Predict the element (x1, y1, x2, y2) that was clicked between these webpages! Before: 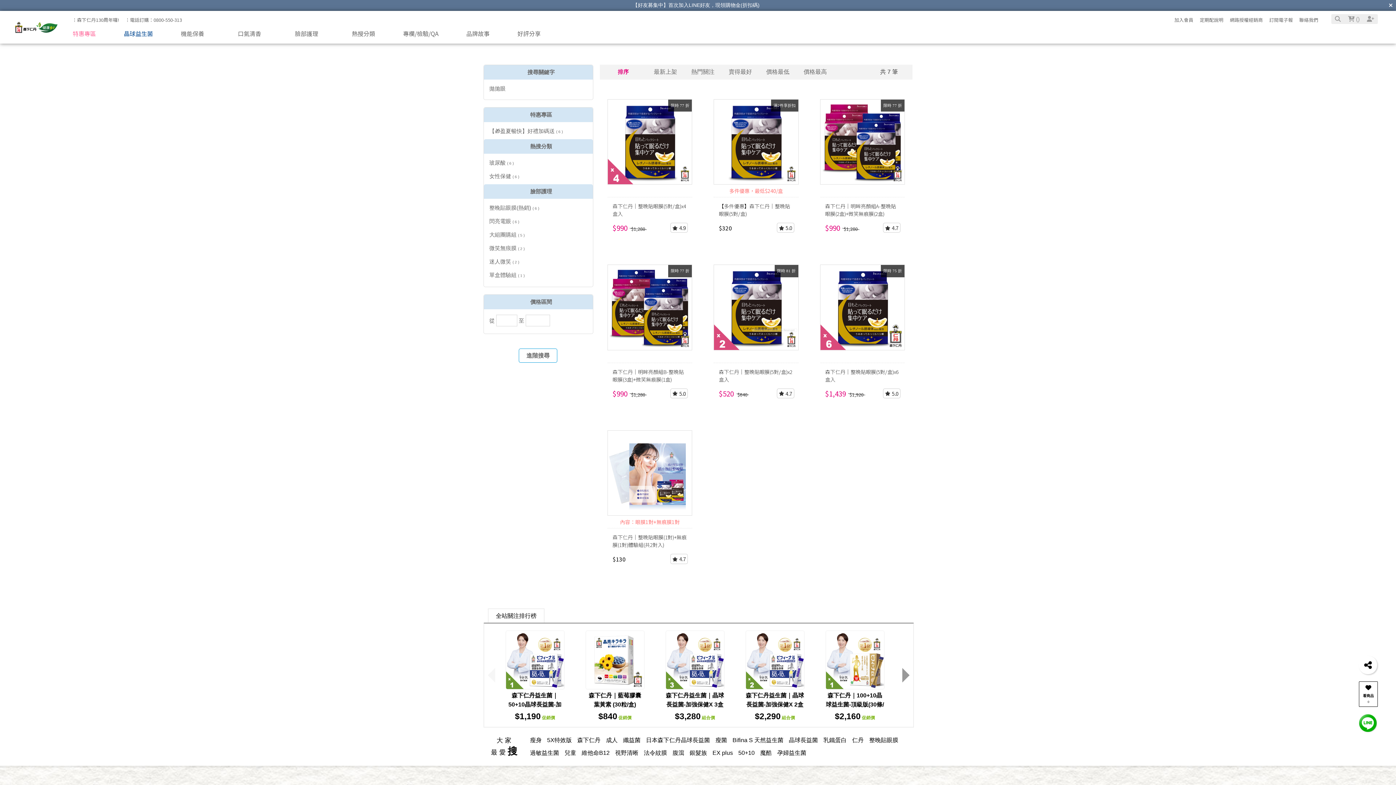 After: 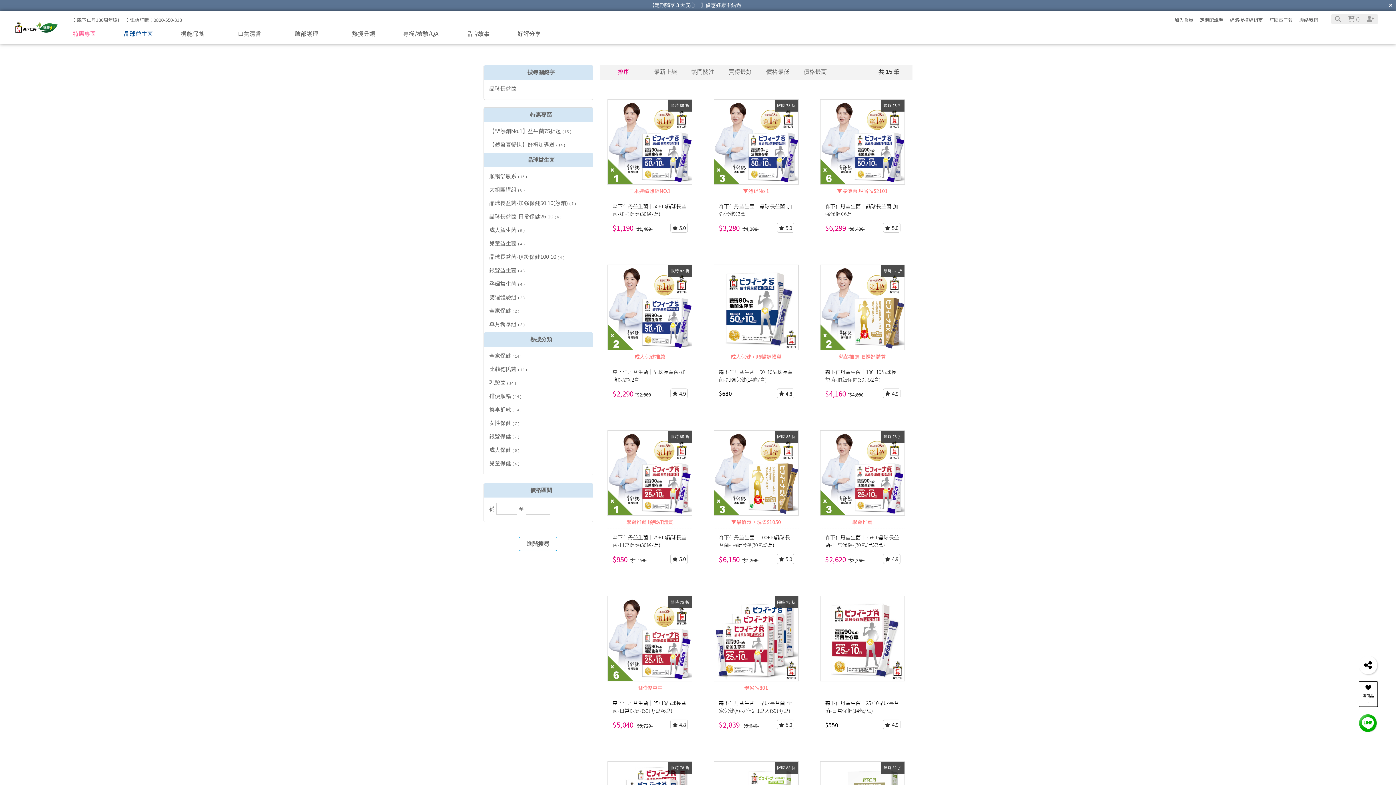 Action: bbox: (789, 737, 818, 743) label: 晶球長益菌